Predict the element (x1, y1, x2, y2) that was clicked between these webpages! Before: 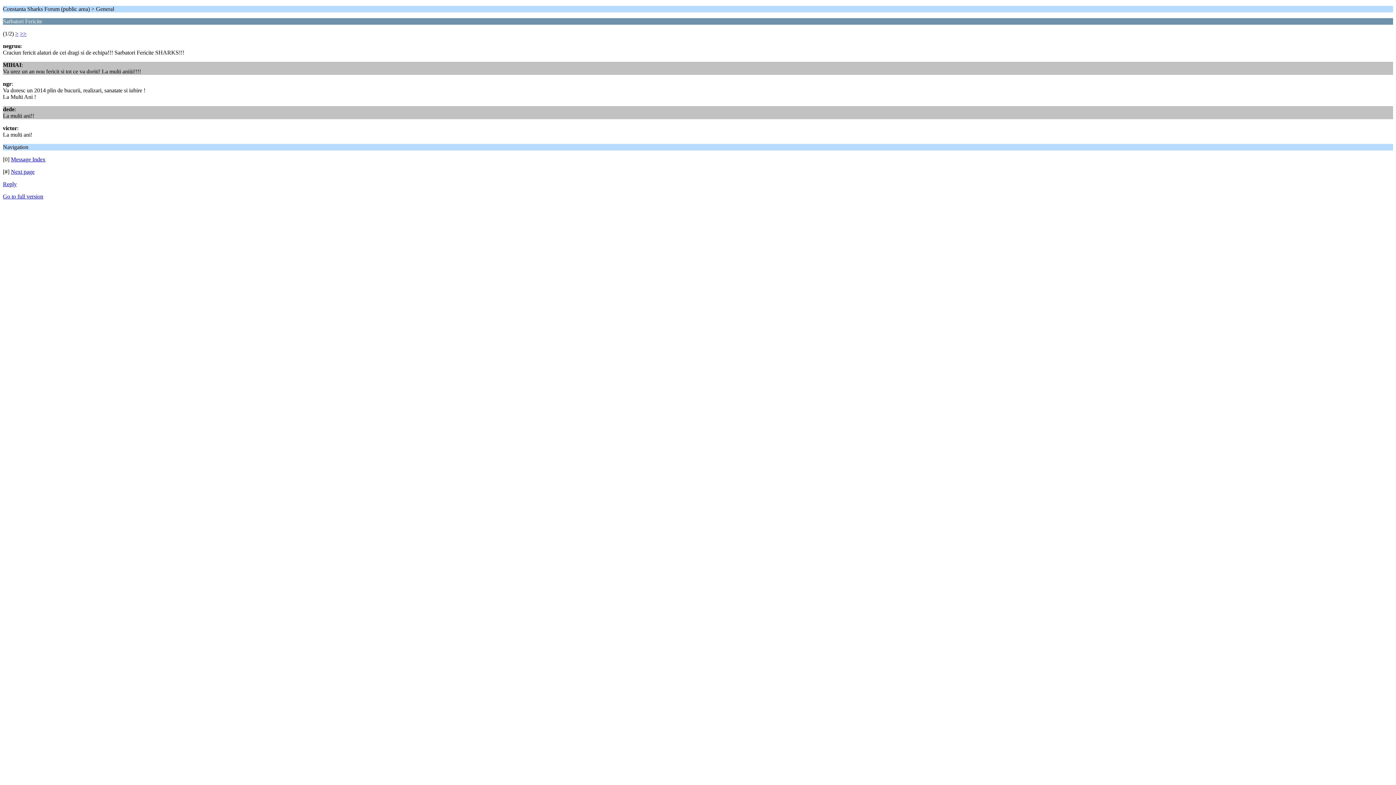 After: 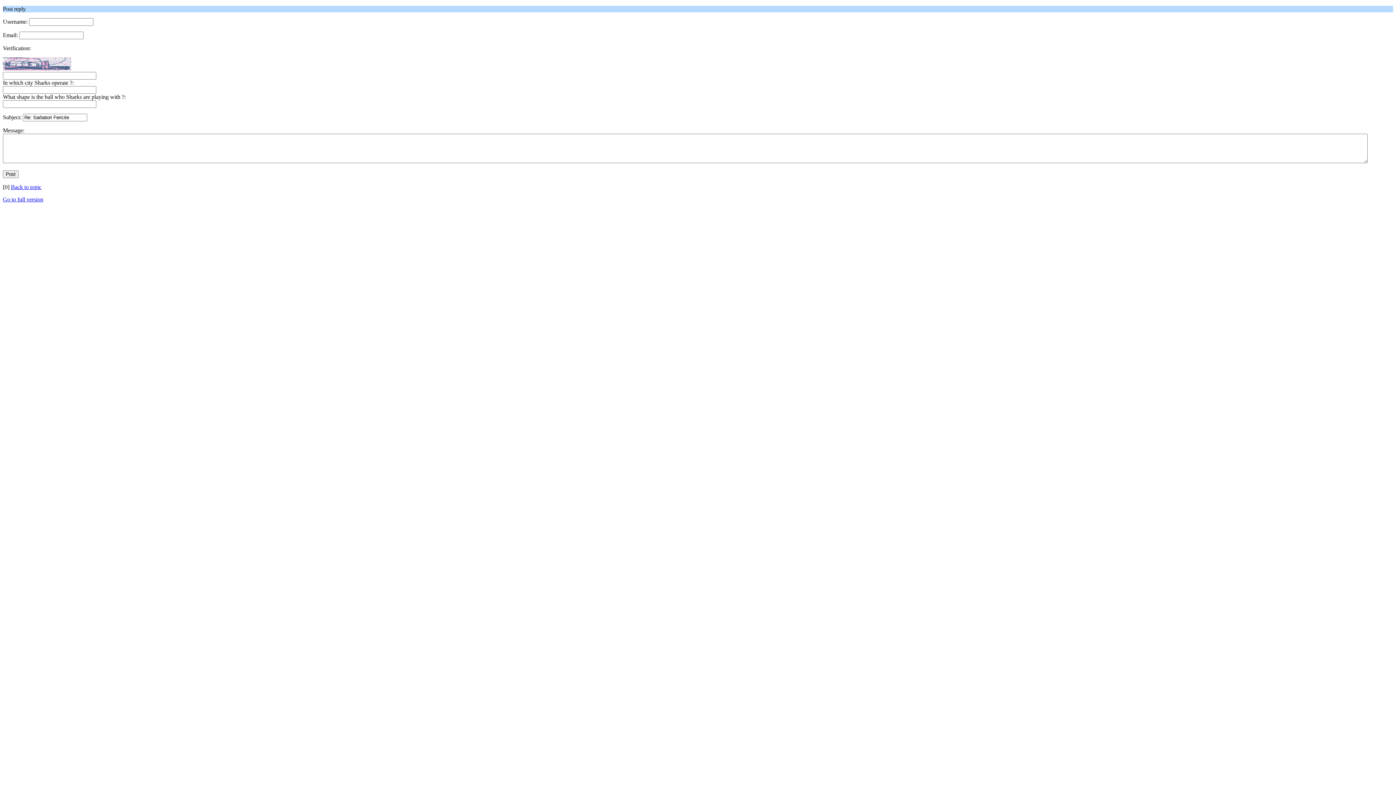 Action: label: Reply bbox: (2, 181, 16, 187)